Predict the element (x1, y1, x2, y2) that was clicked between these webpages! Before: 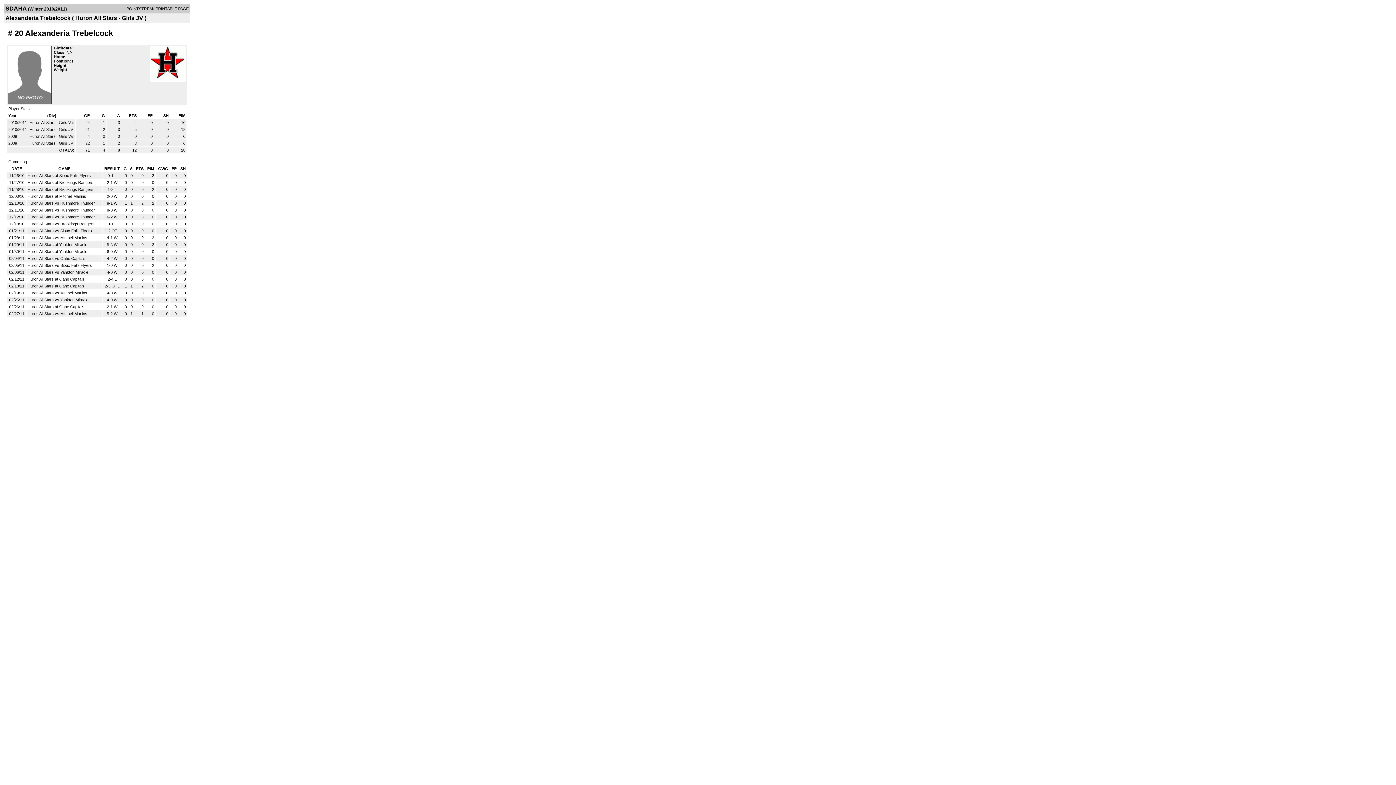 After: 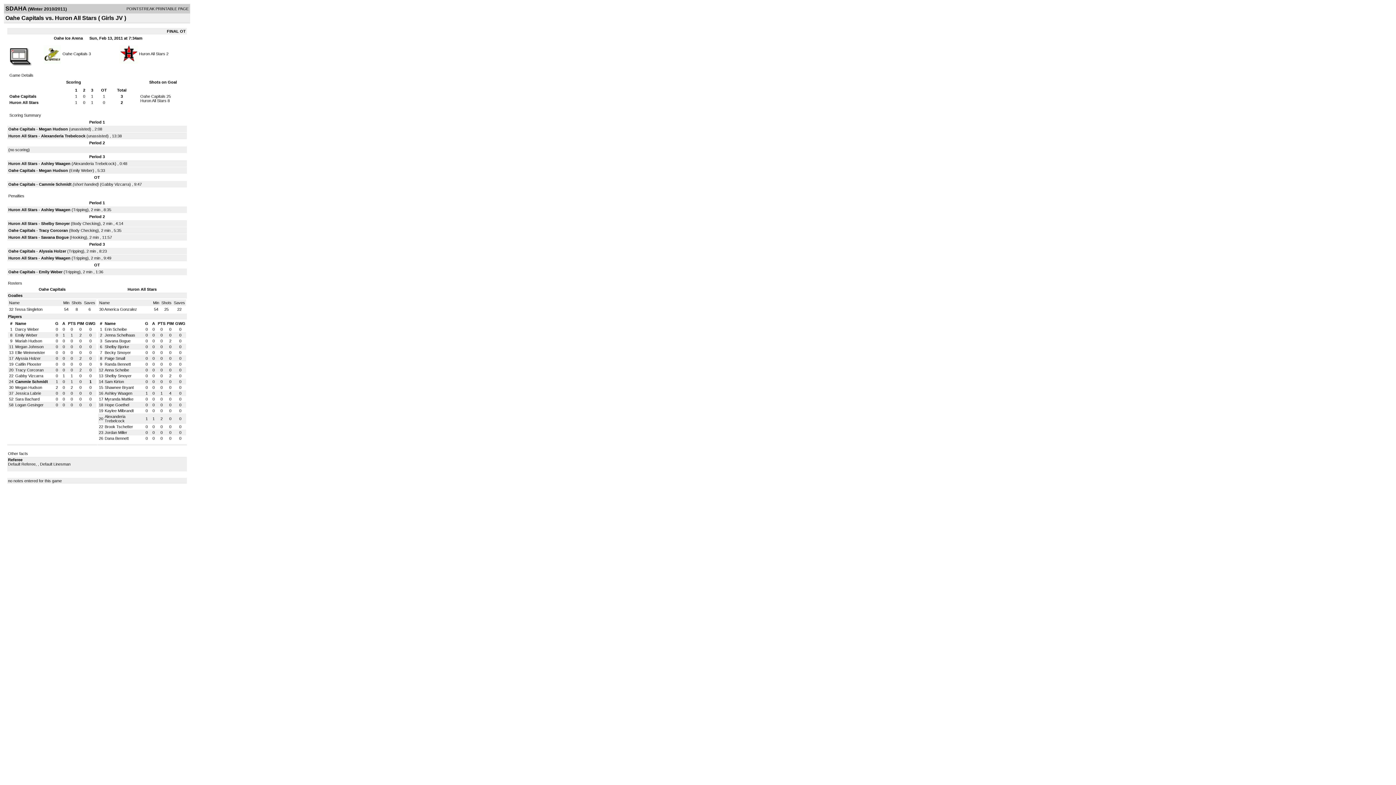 Action: bbox: (27, 284, 84, 288) label: Huron All Stars at Oahe Capitals